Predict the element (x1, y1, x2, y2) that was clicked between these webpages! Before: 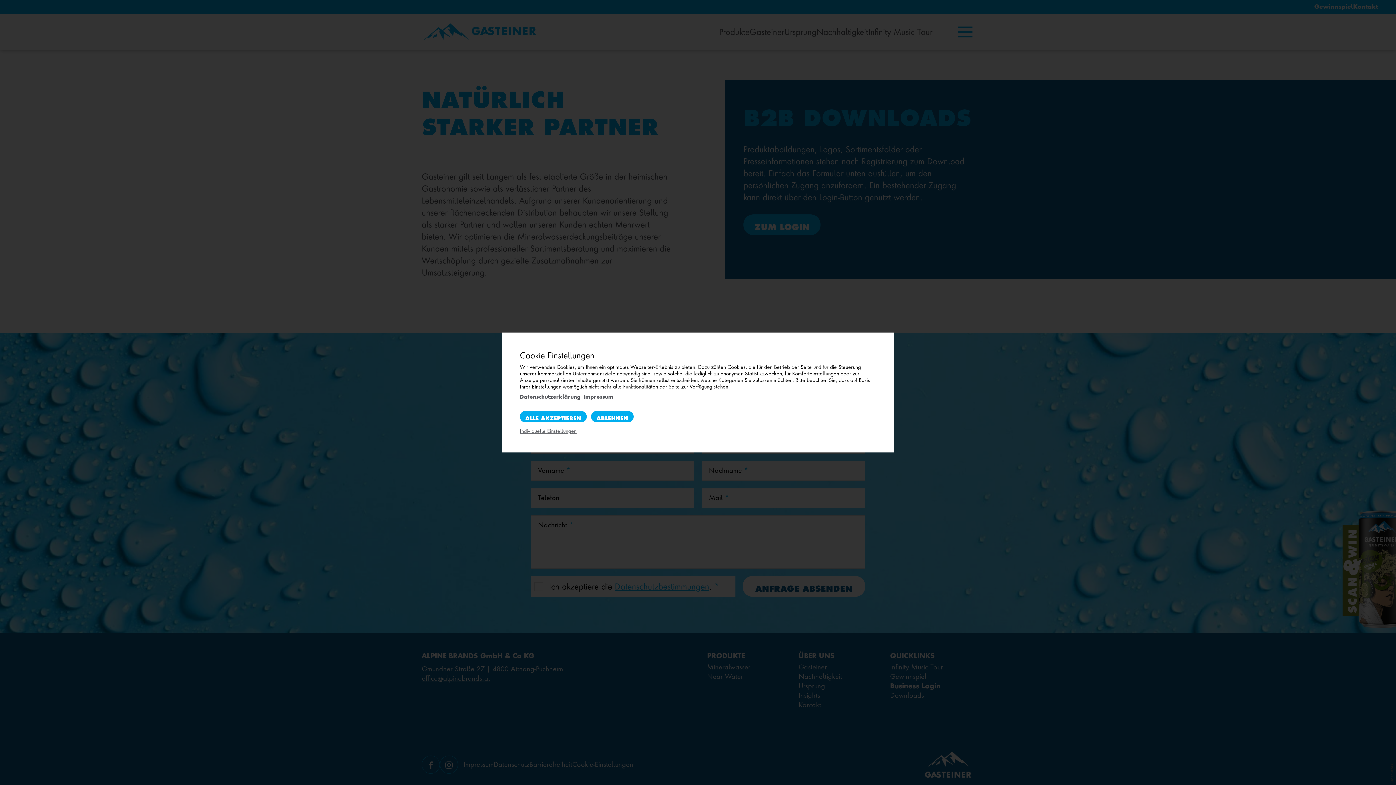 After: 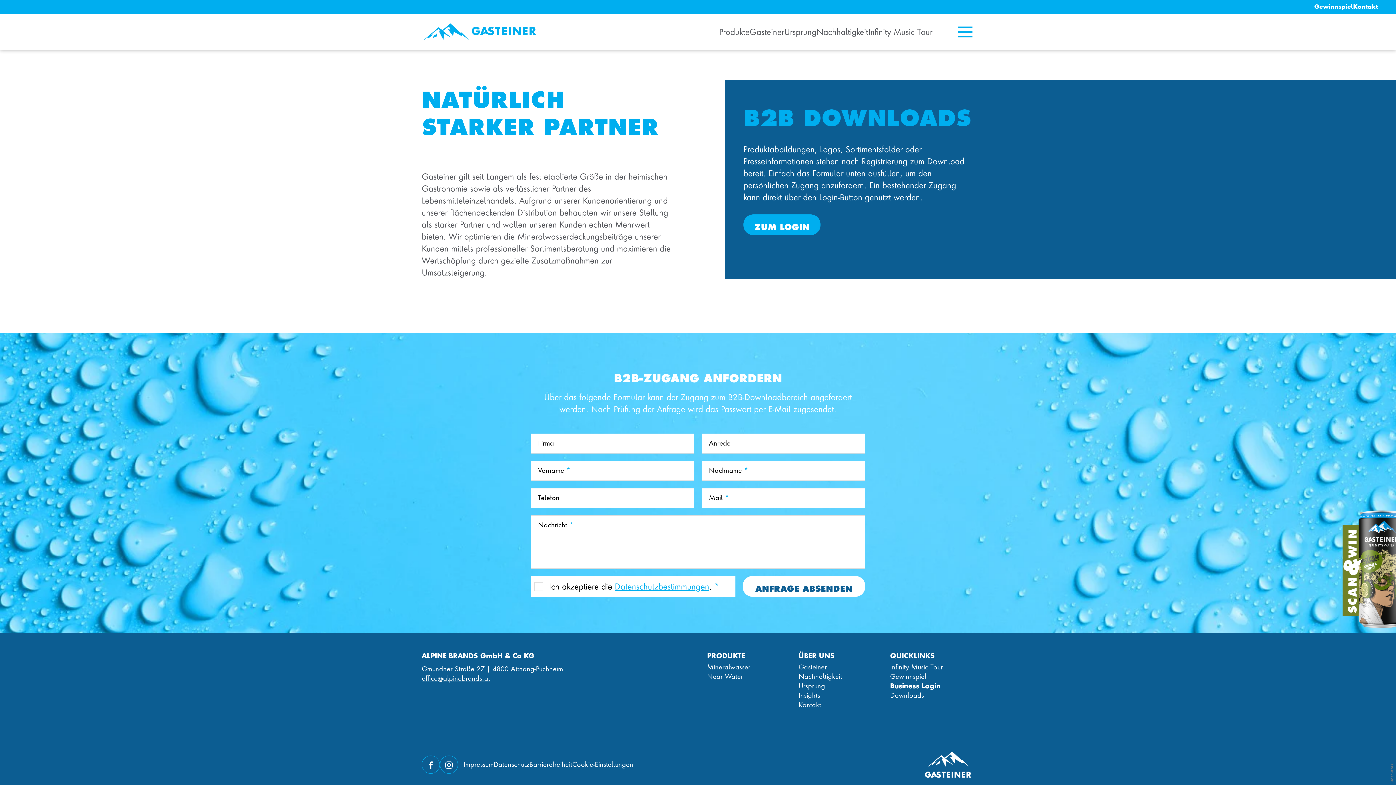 Action: label: ALLE AKZEPTIEREN bbox: (520, 411, 586, 422)